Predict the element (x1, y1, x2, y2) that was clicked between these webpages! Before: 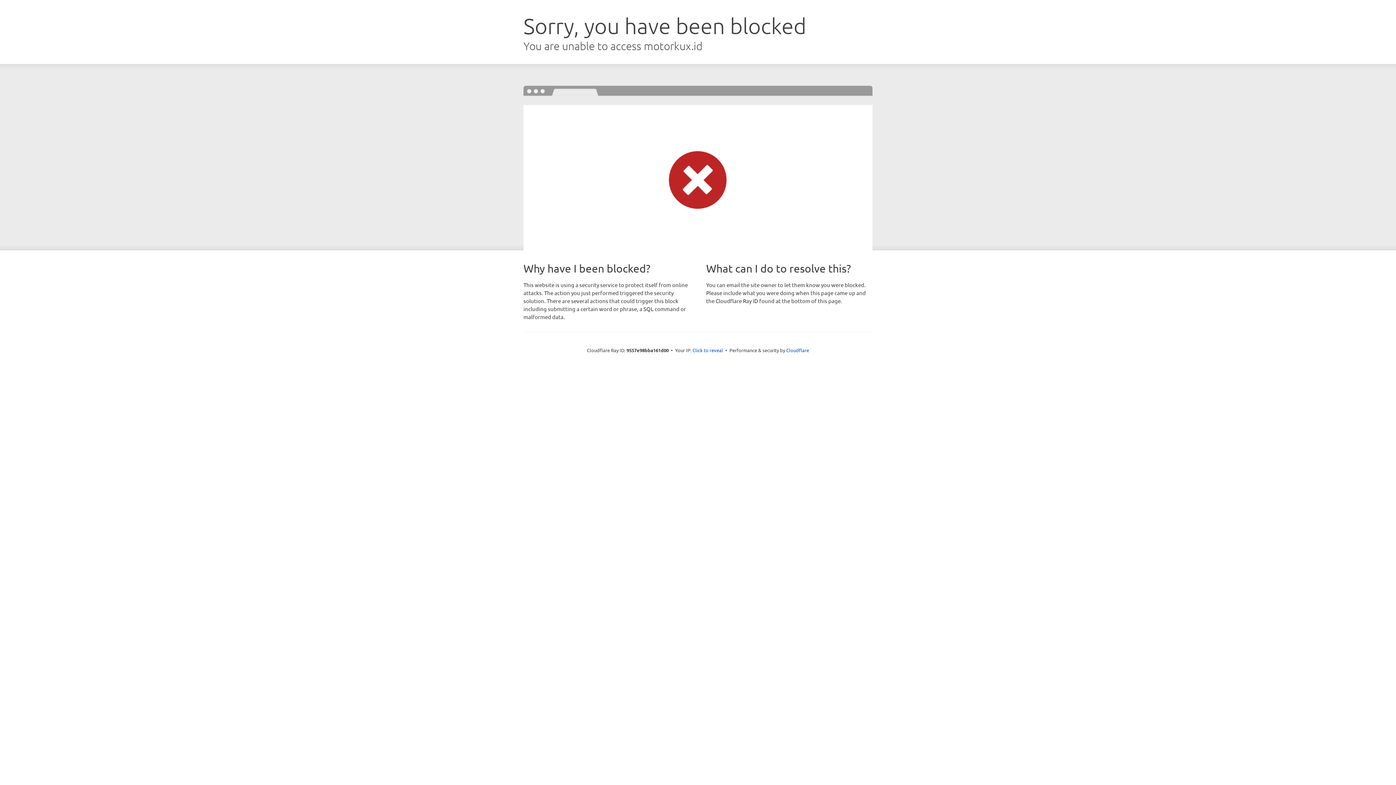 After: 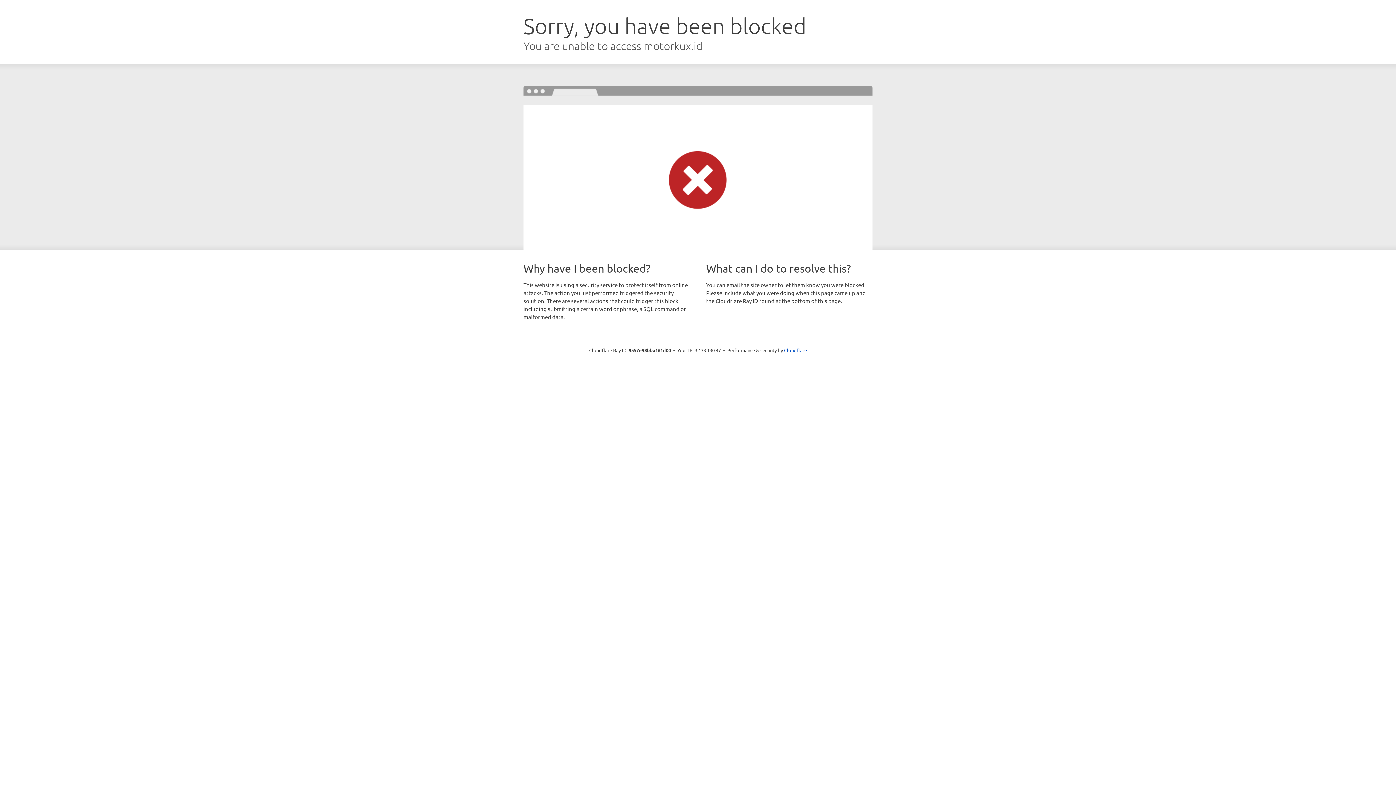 Action: label: Click to reveal bbox: (692, 346, 723, 353)